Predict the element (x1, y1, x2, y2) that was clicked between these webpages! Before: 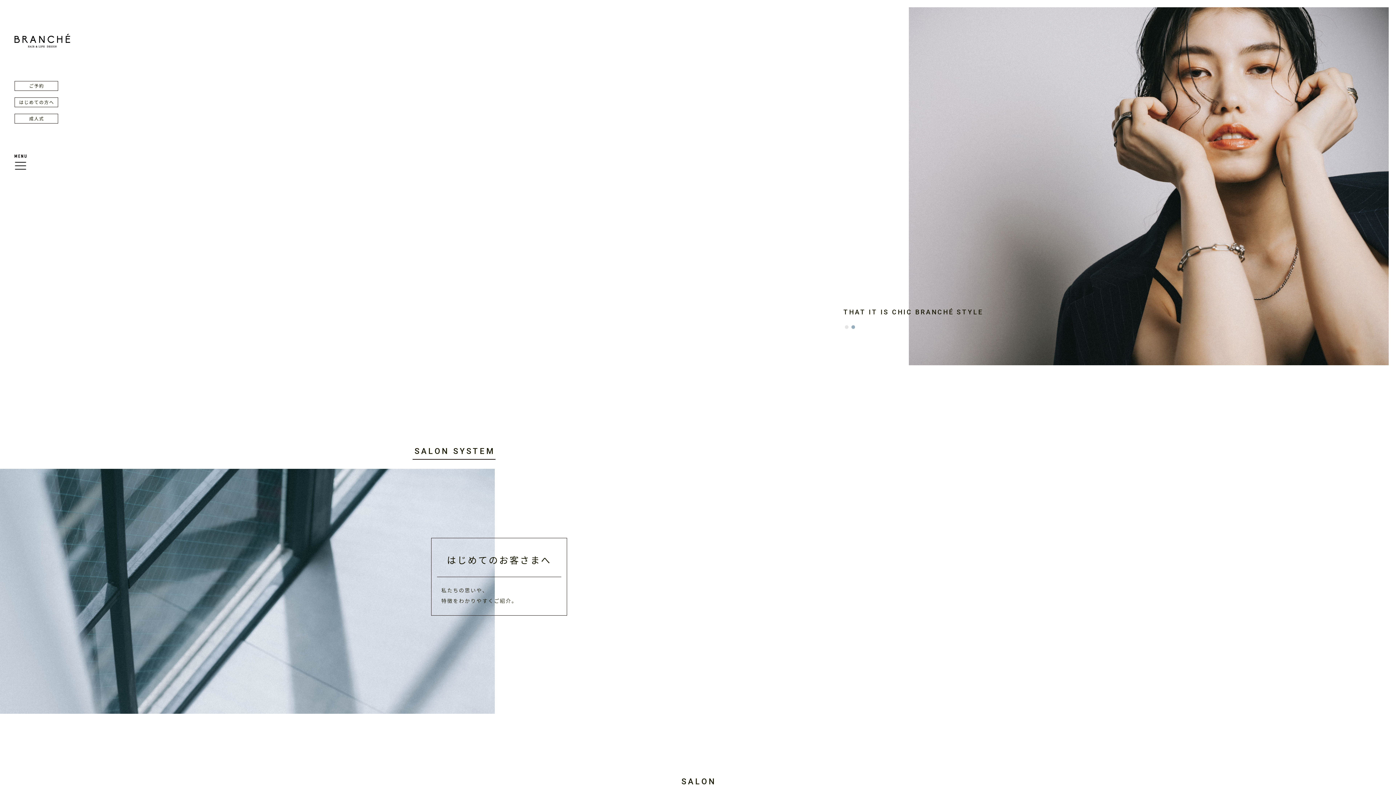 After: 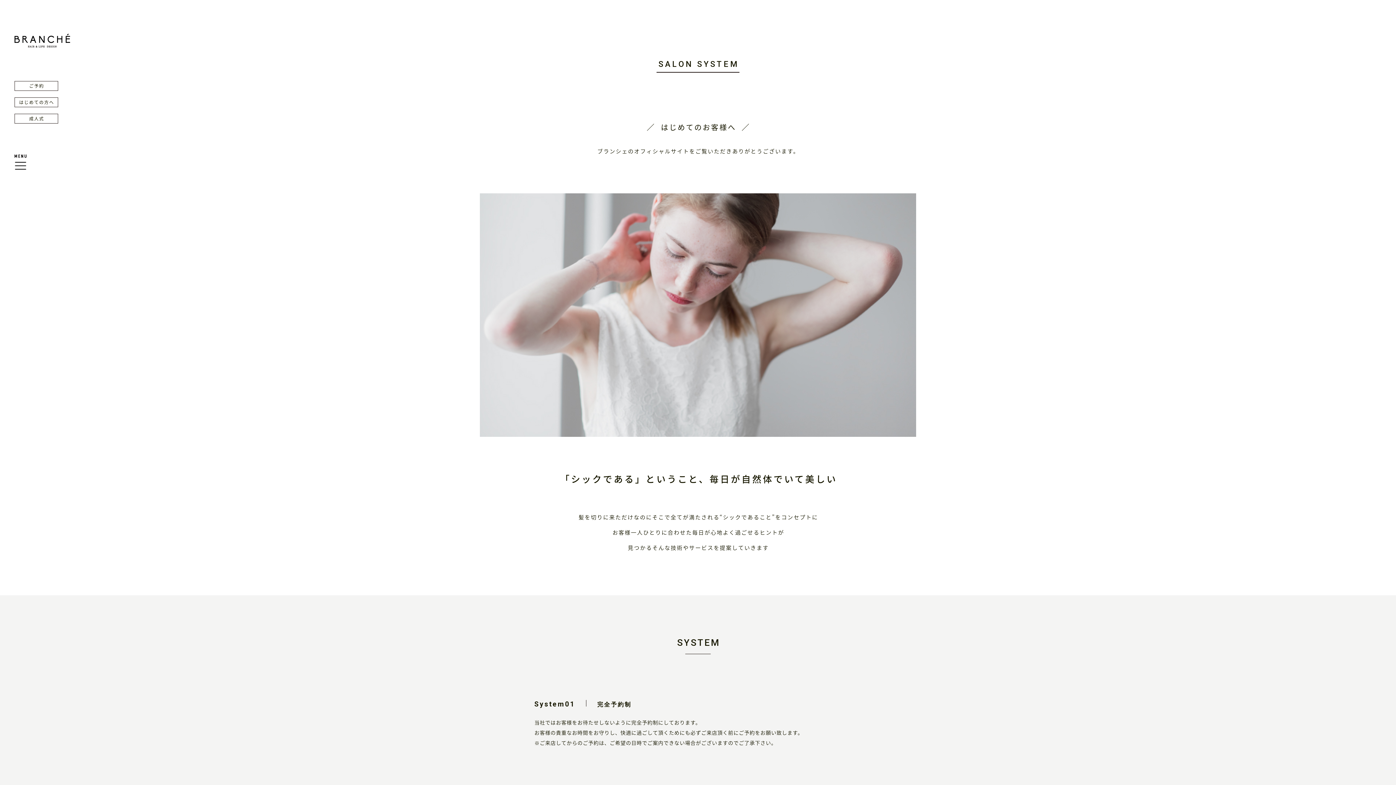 Action: bbox: (14, 97, 58, 107) label: はじめての方へ